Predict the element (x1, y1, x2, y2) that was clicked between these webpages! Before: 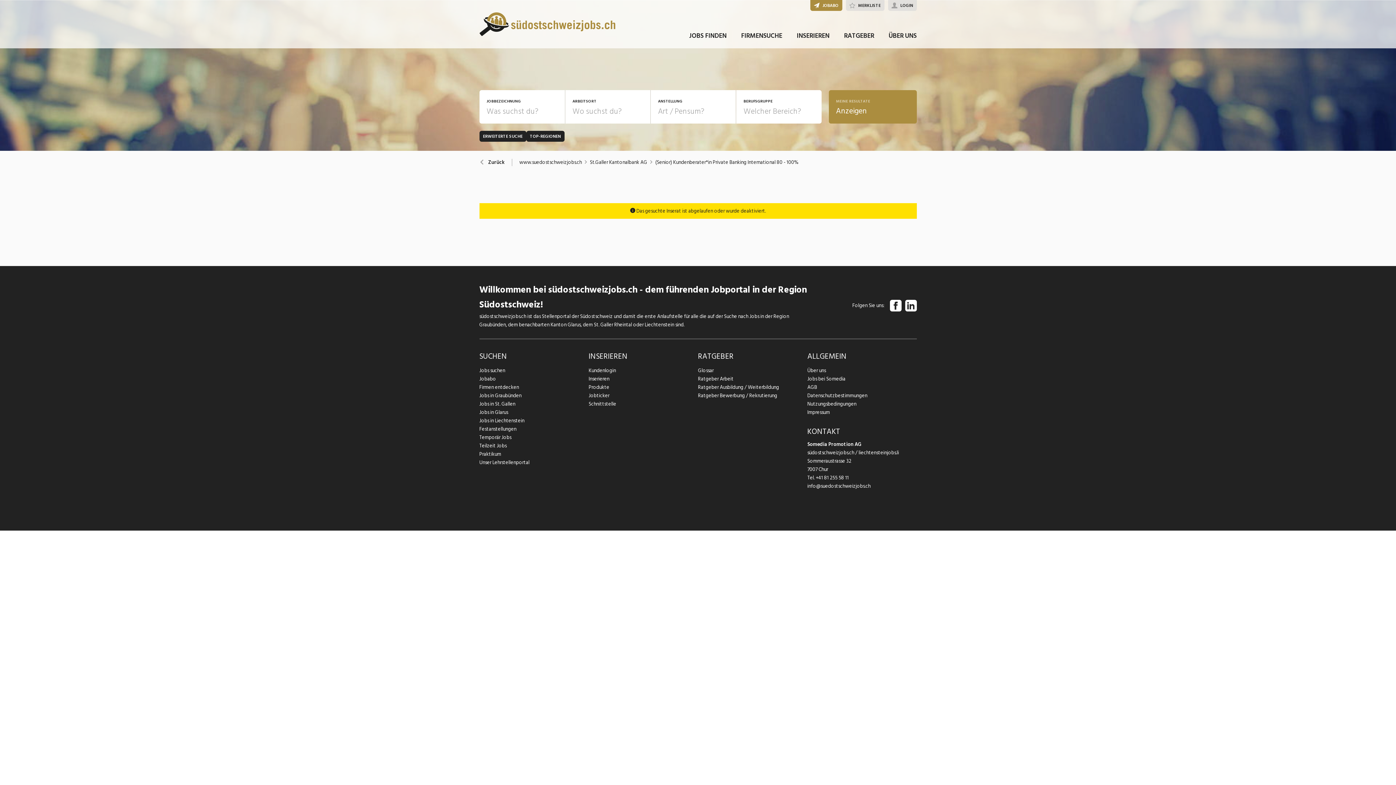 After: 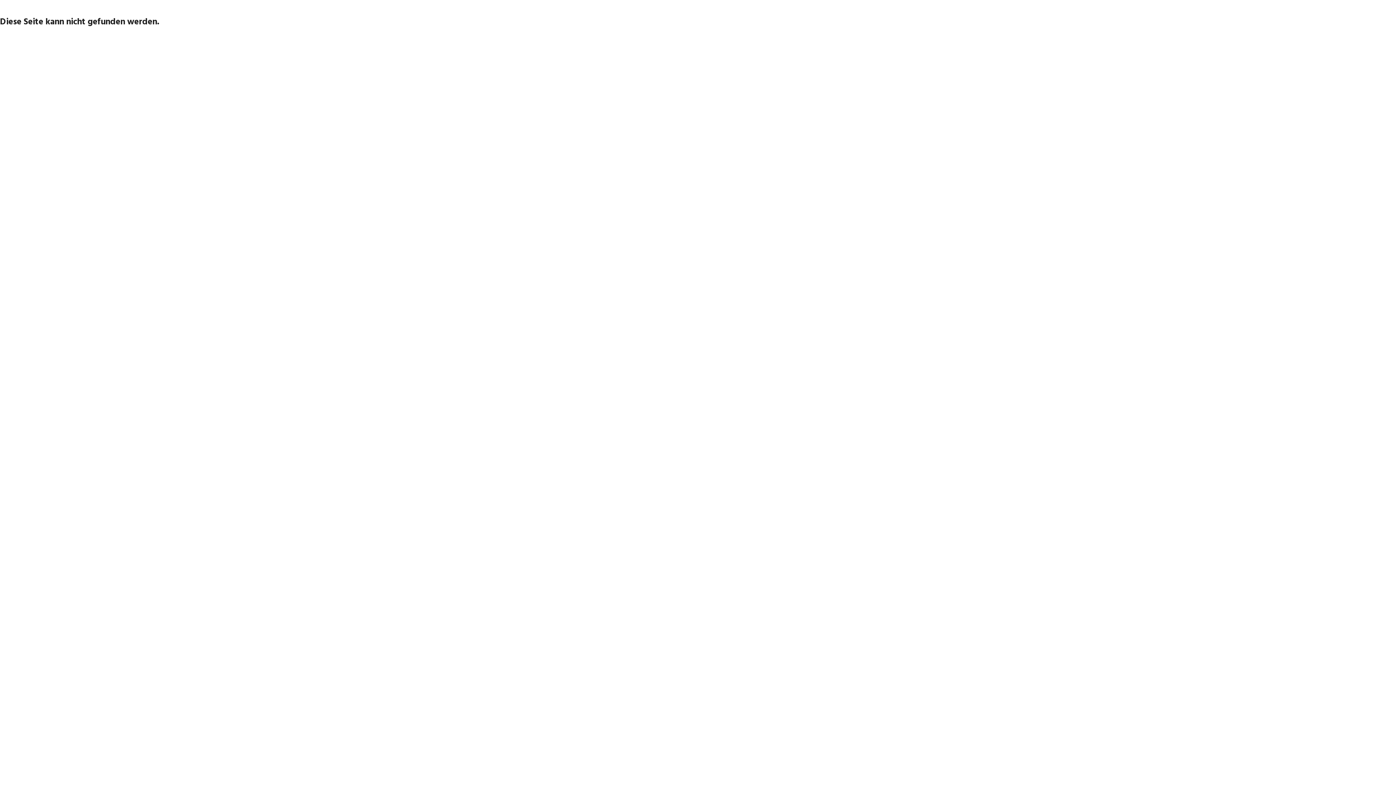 Action: label: Datenschutzbestimmungen bbox: (807, 391, 916, 399)